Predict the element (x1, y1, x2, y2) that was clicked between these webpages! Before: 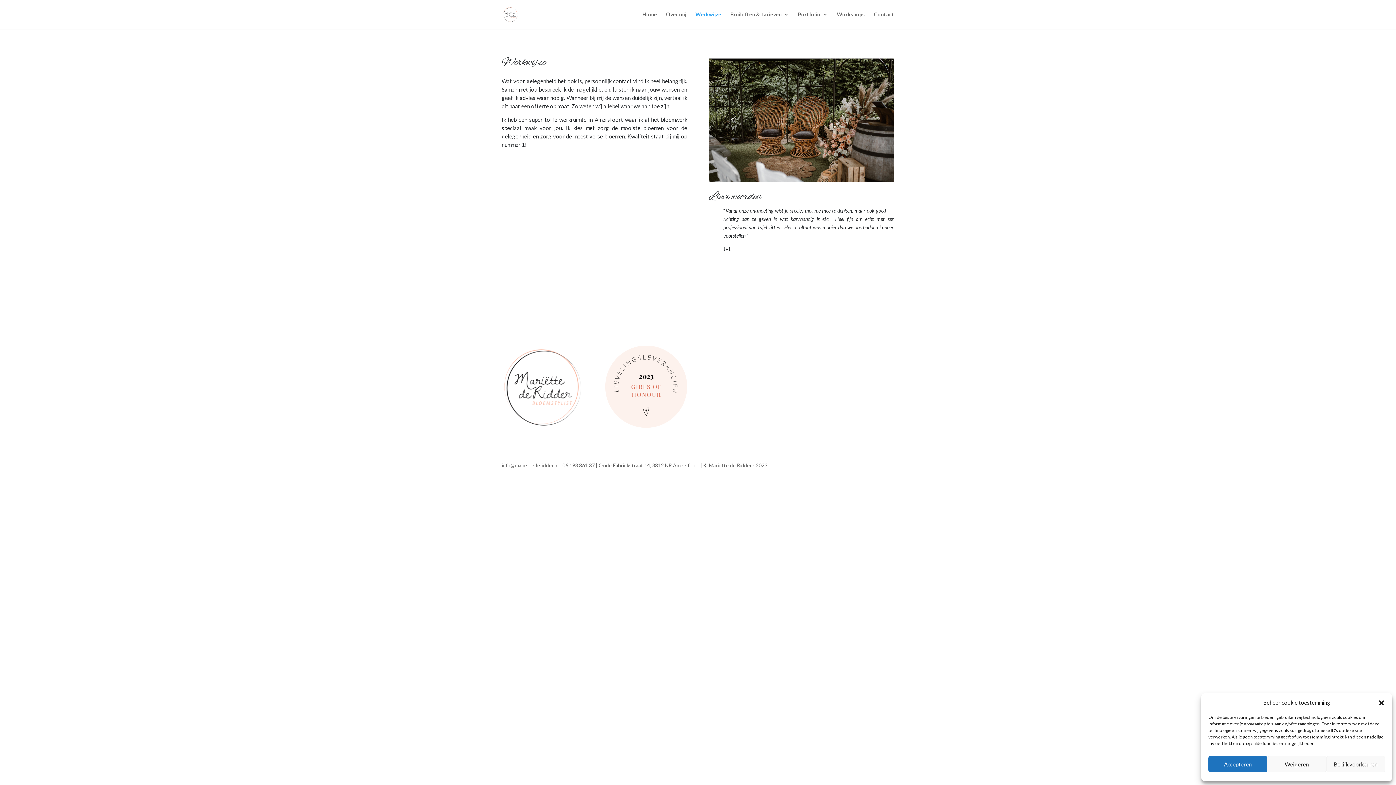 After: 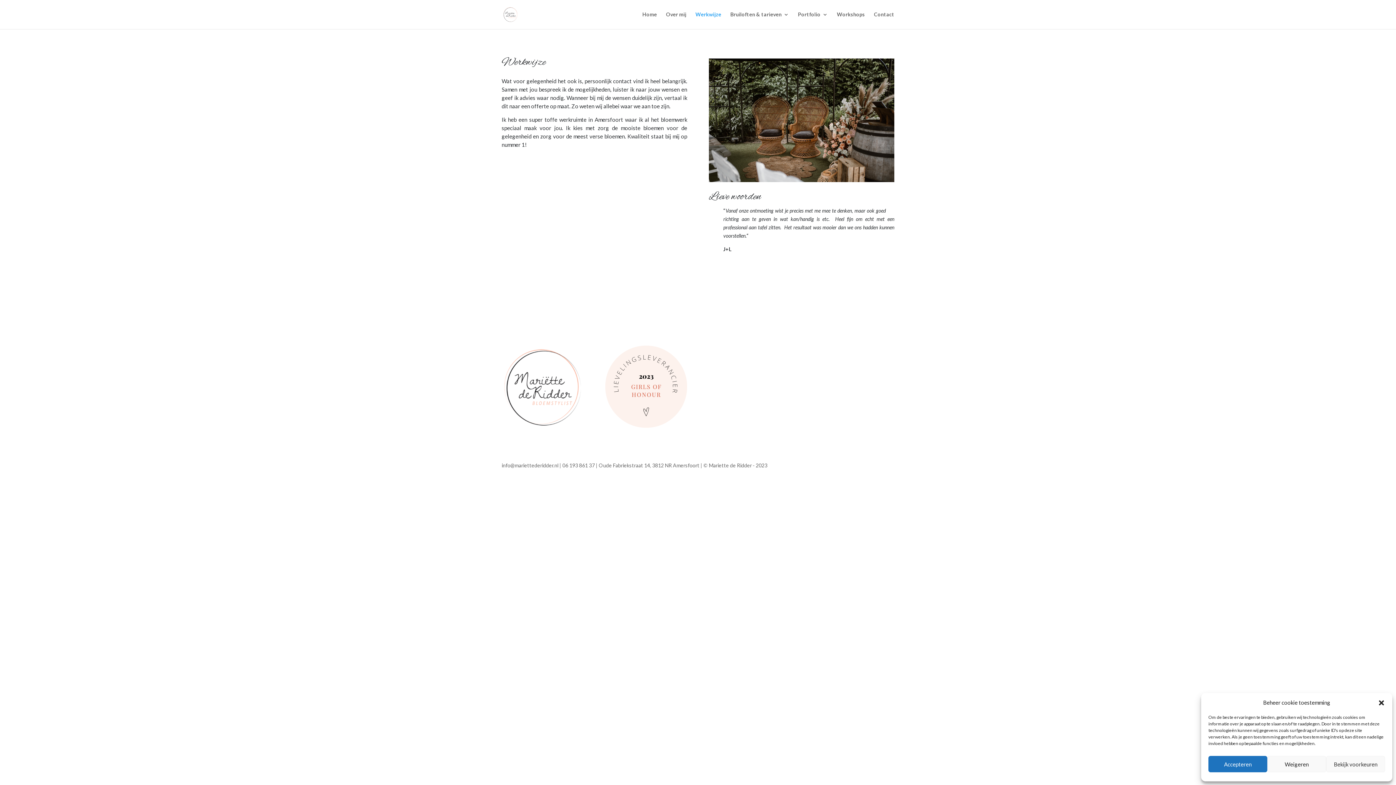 Action: label: Werkwijze bbox: (695, 12, 721, 29)